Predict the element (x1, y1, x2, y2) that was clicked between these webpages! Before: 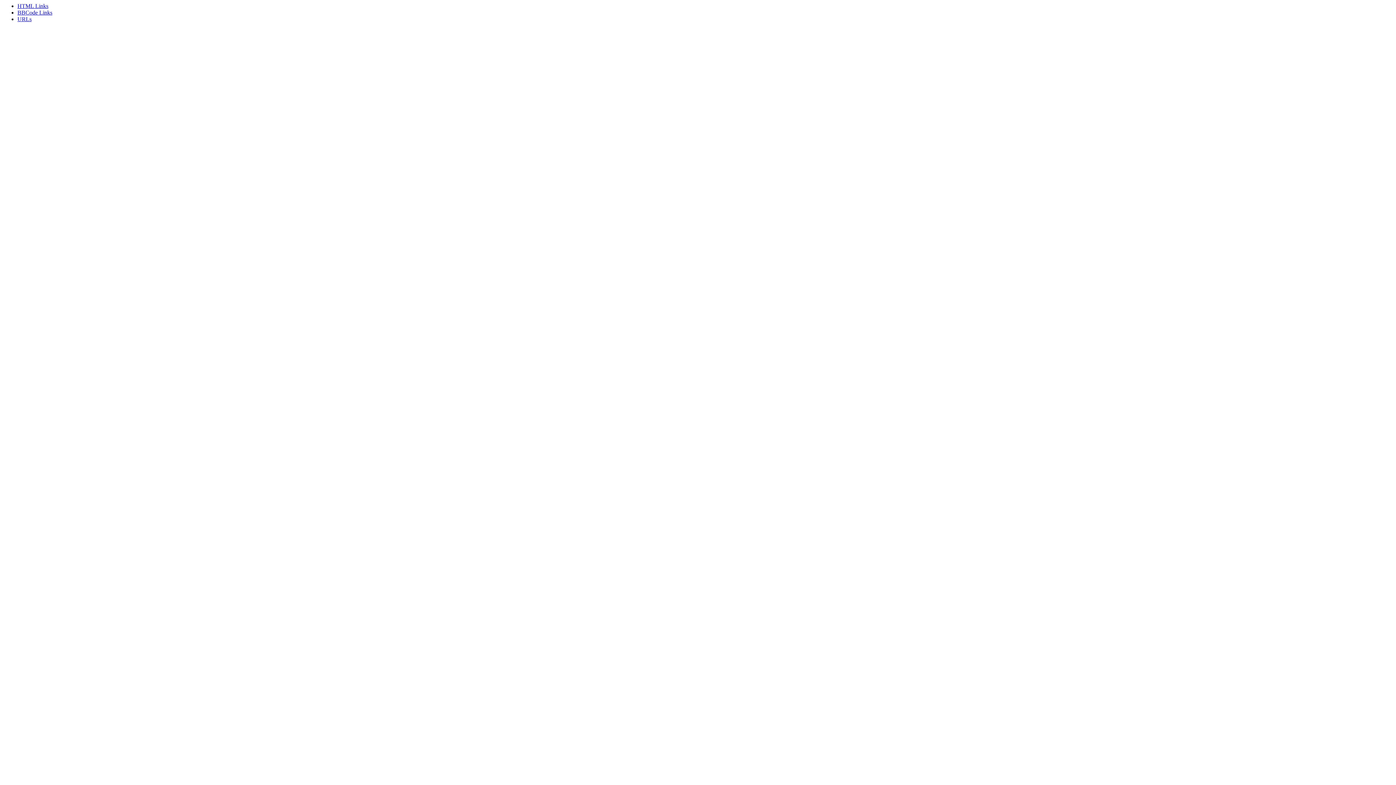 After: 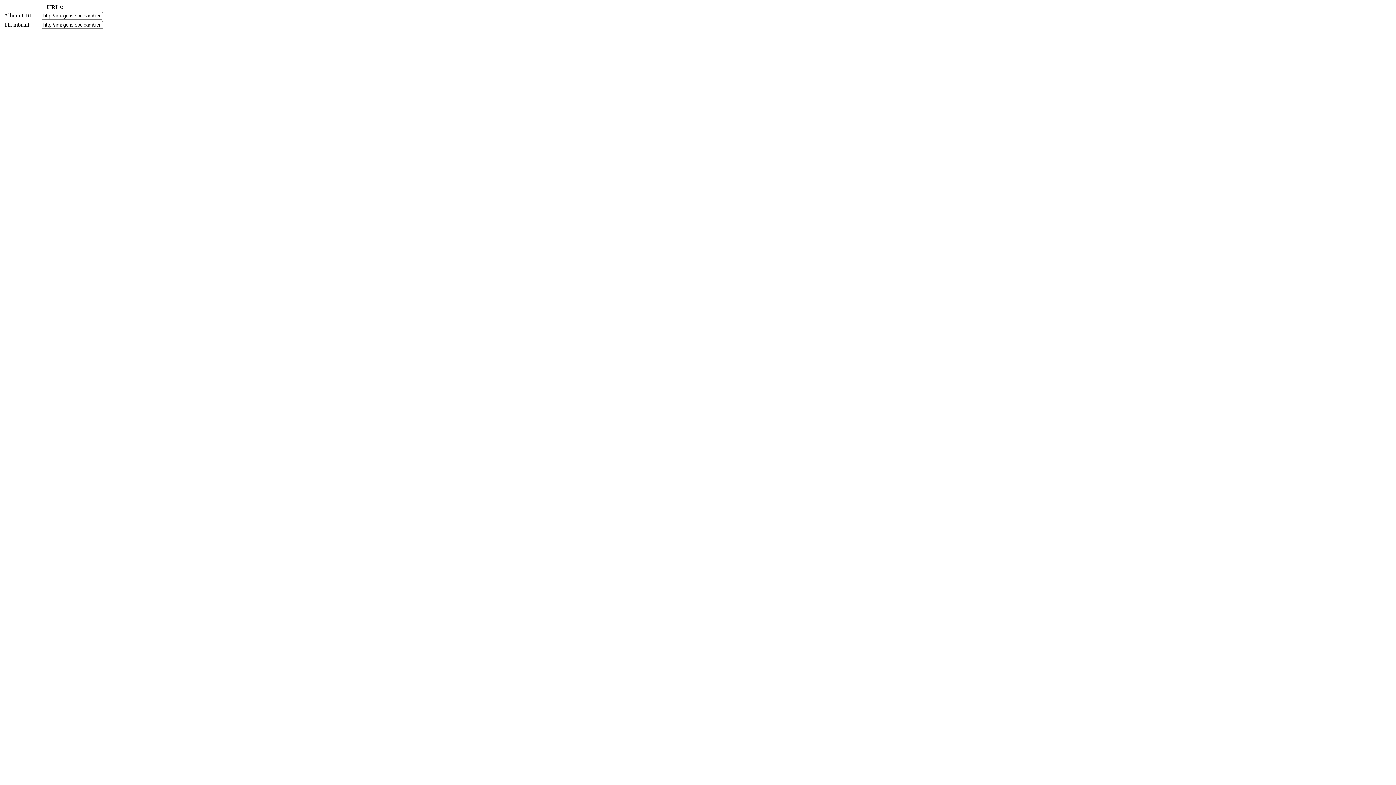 Action: label: URLs bbox: (17, 16, 31, 22)